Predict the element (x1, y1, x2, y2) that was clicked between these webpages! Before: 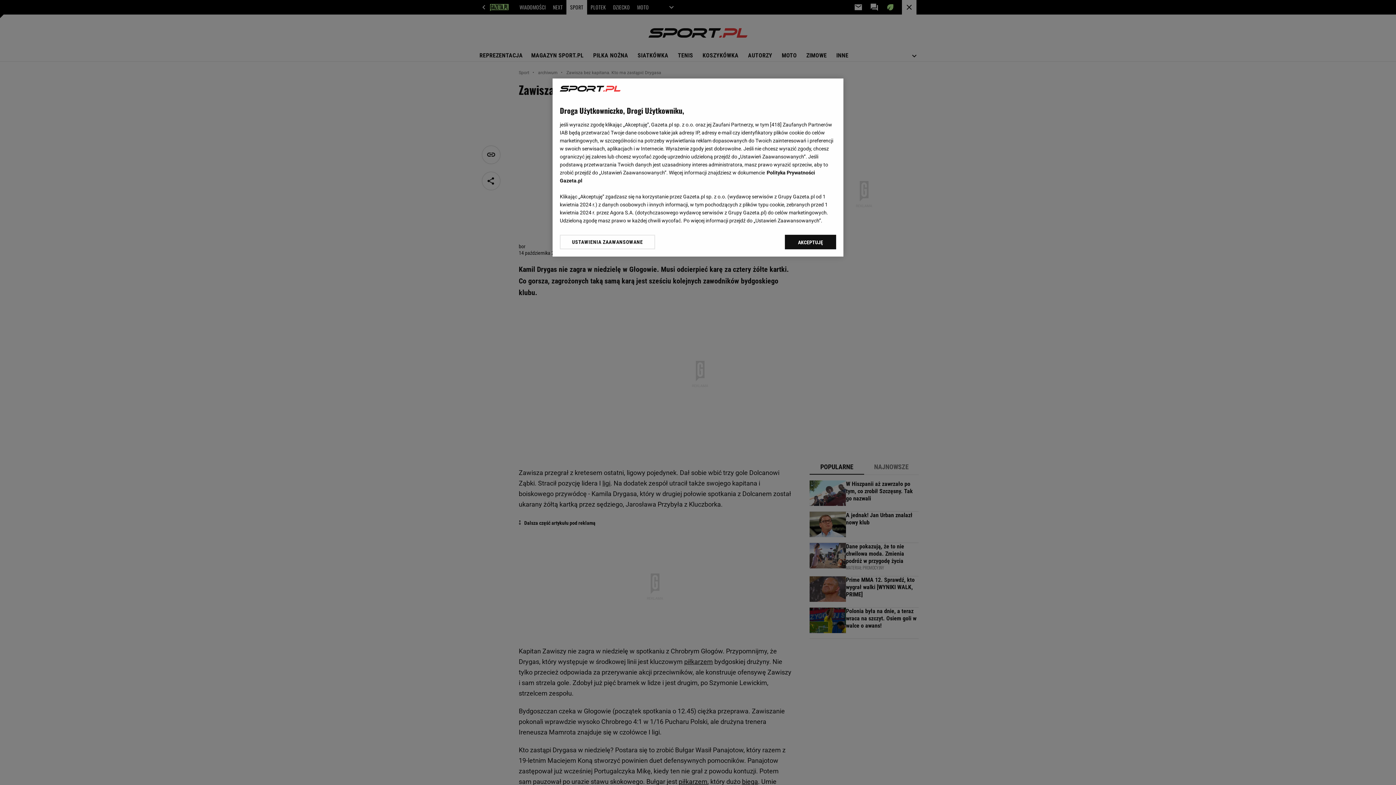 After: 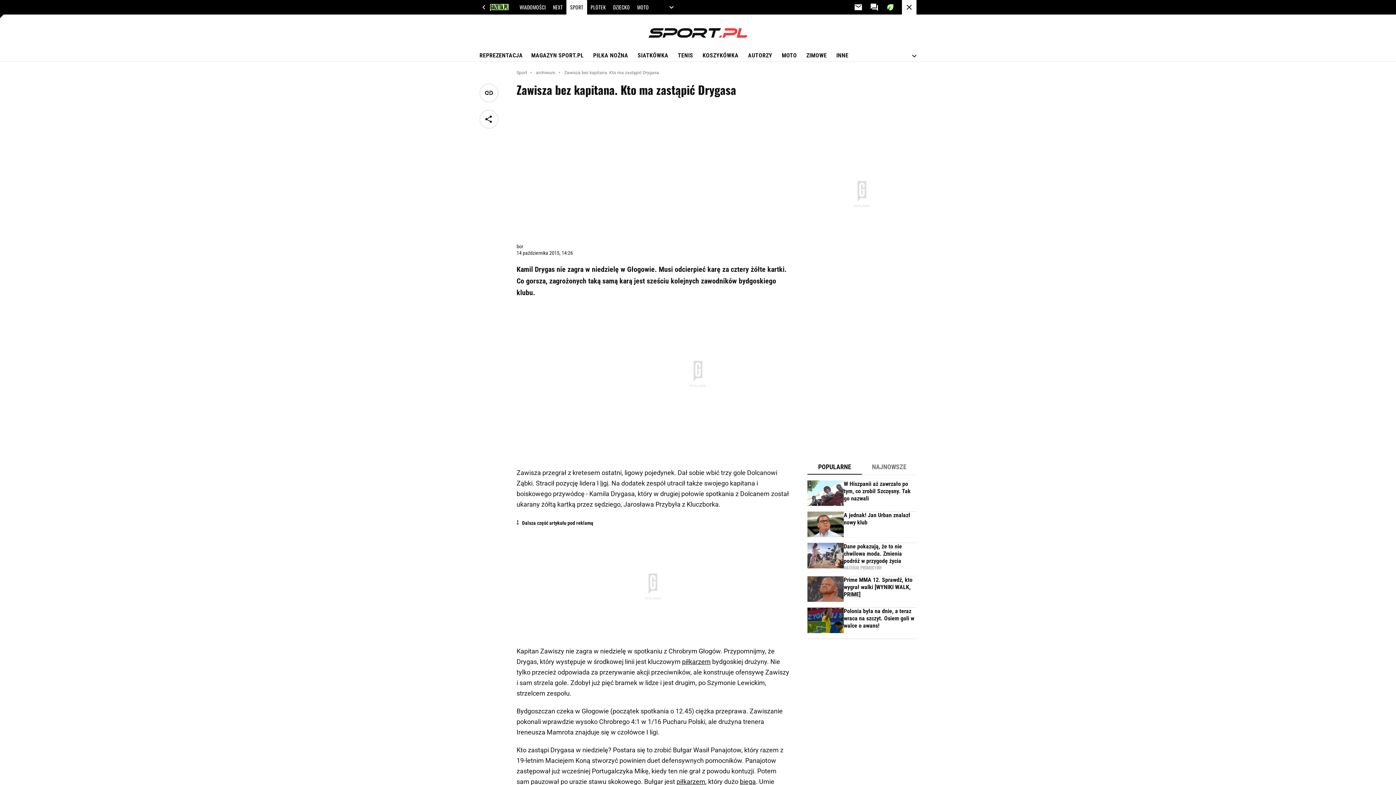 Action: bbox: (785, 234, 836, 249) label: AKCEPTUJĘ